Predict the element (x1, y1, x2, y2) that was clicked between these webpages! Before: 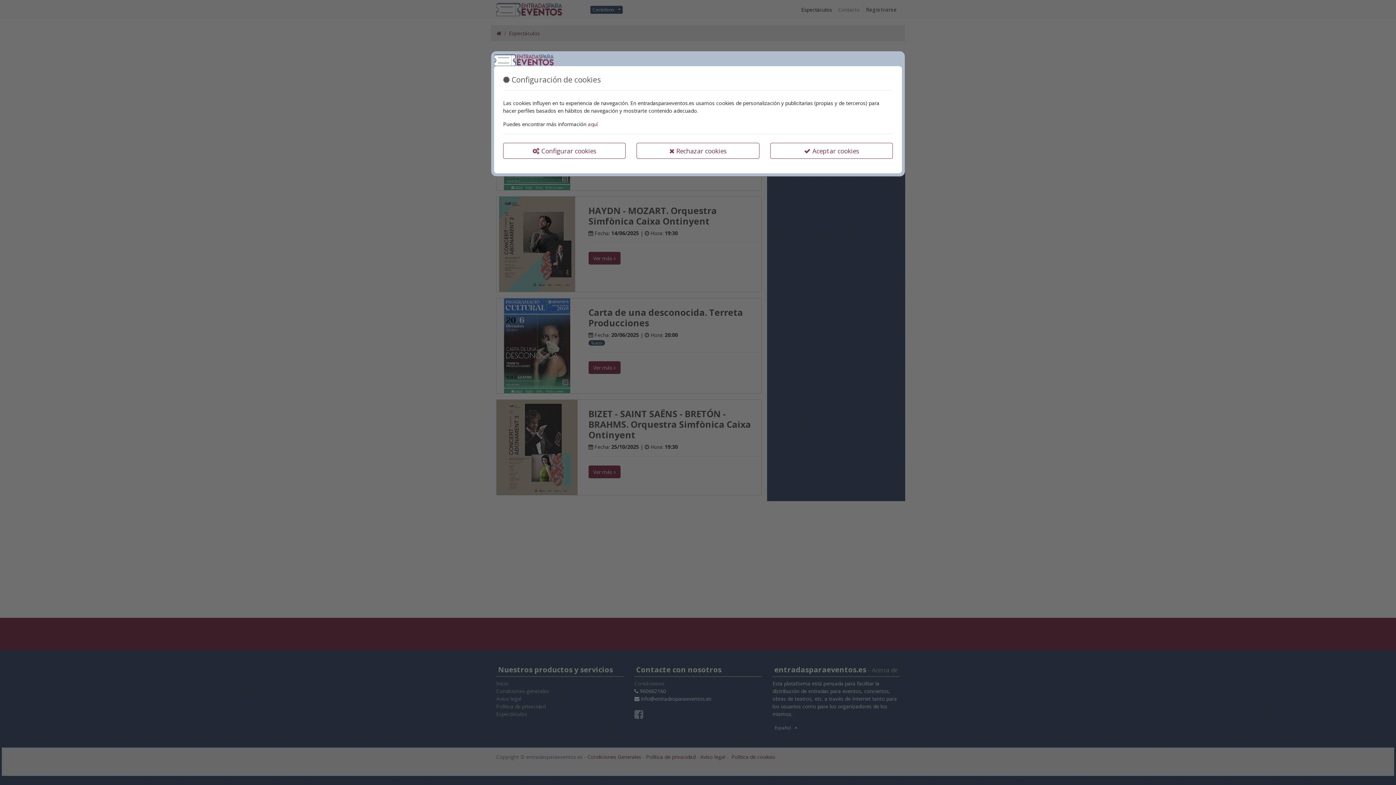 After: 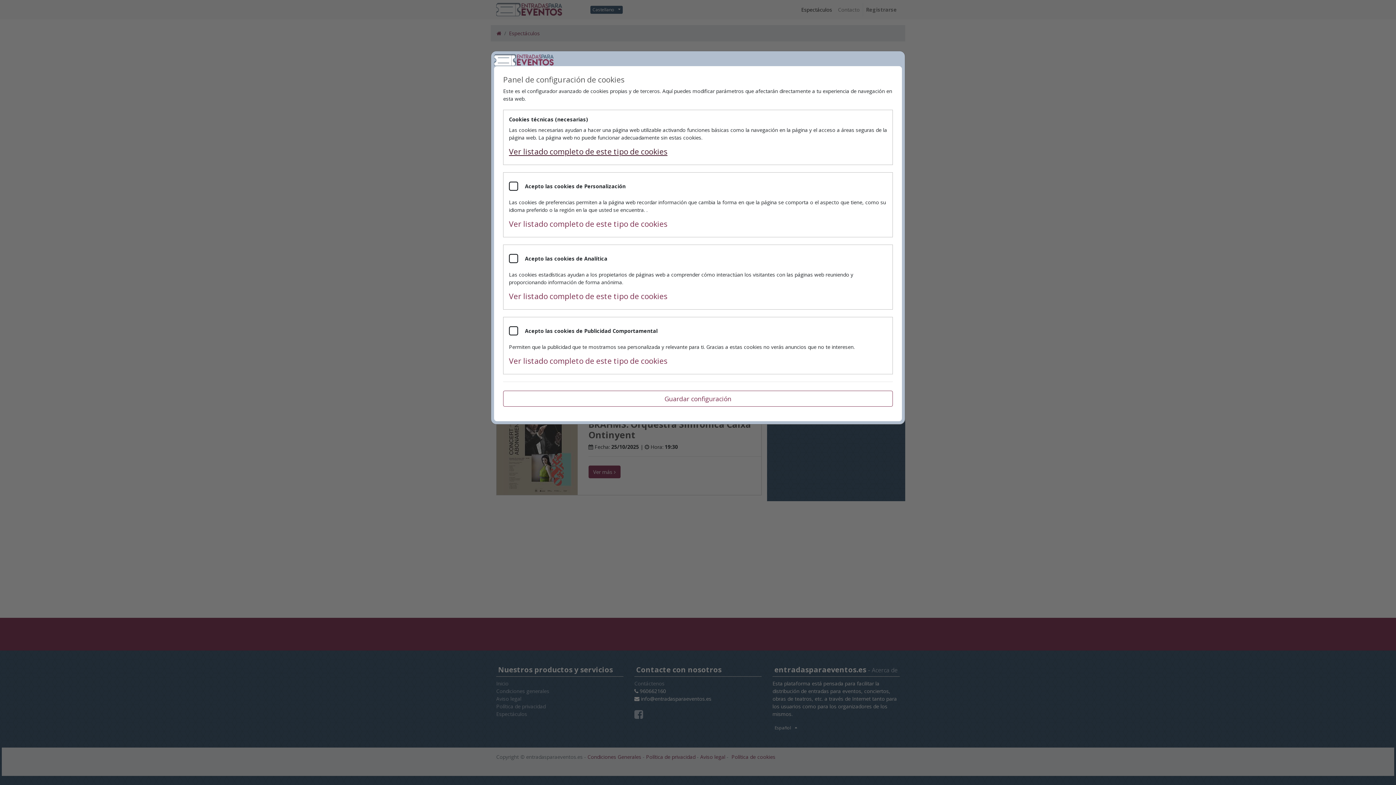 Action: bbox: (503, 143, 625, 159) label:  Configurar cookies